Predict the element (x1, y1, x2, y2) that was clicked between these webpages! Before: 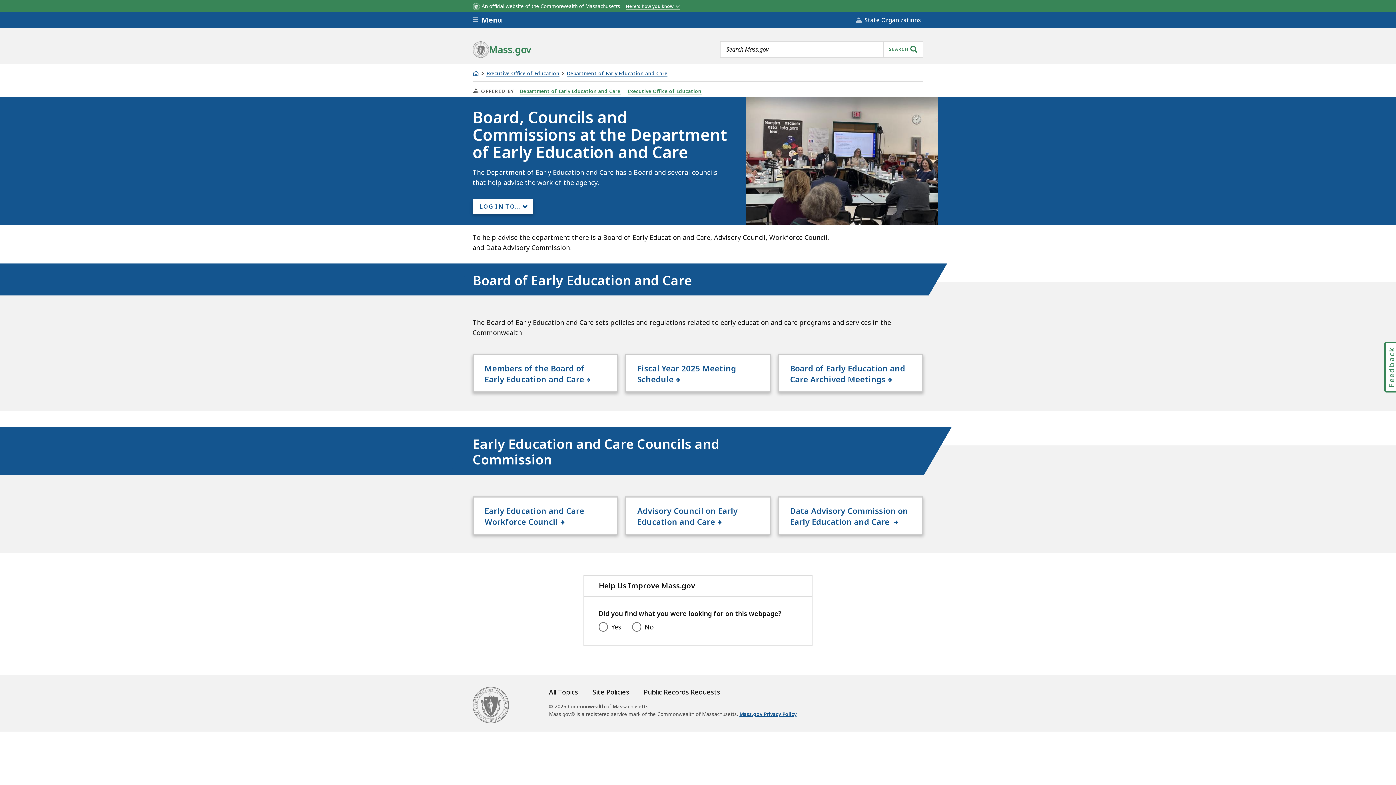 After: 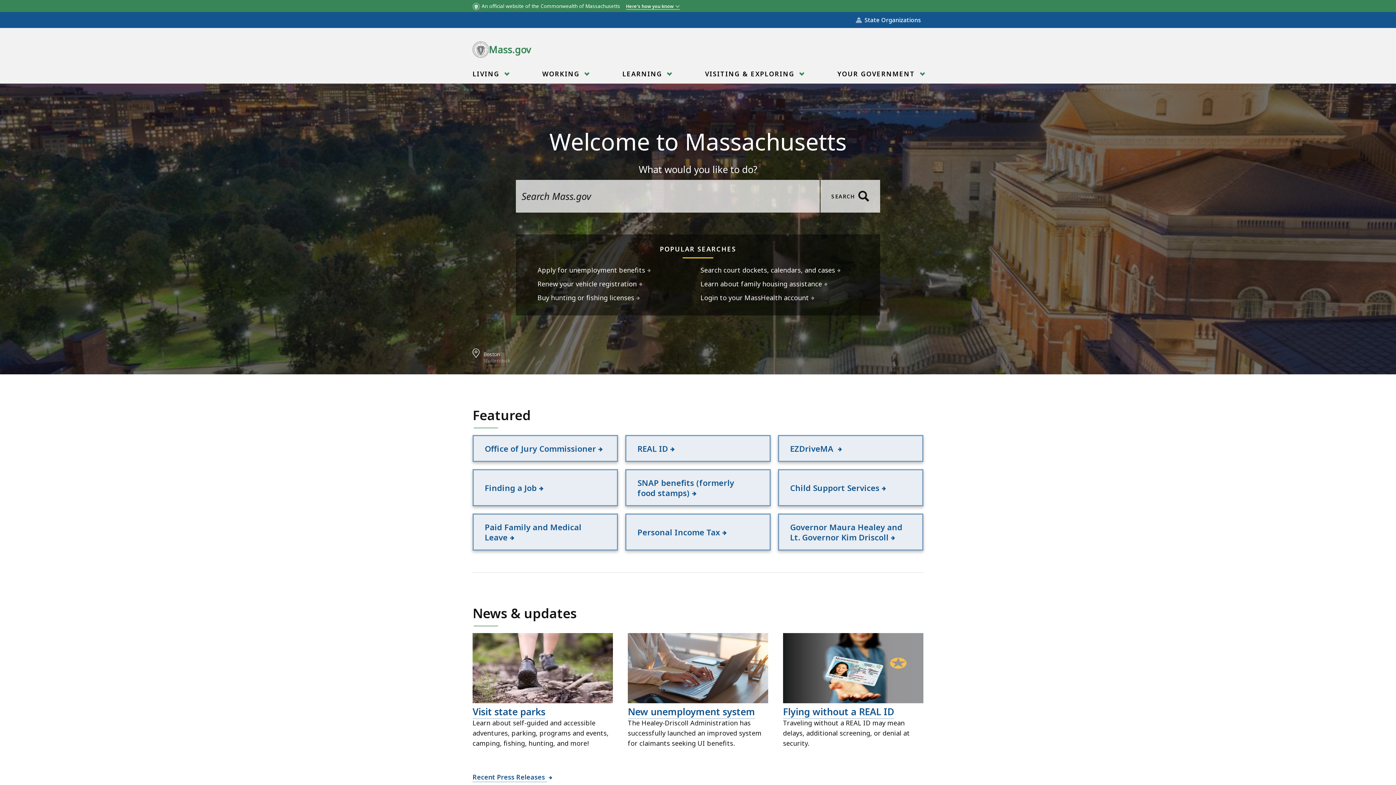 Action: label: Home bbox: (471, 68, 480, 77)